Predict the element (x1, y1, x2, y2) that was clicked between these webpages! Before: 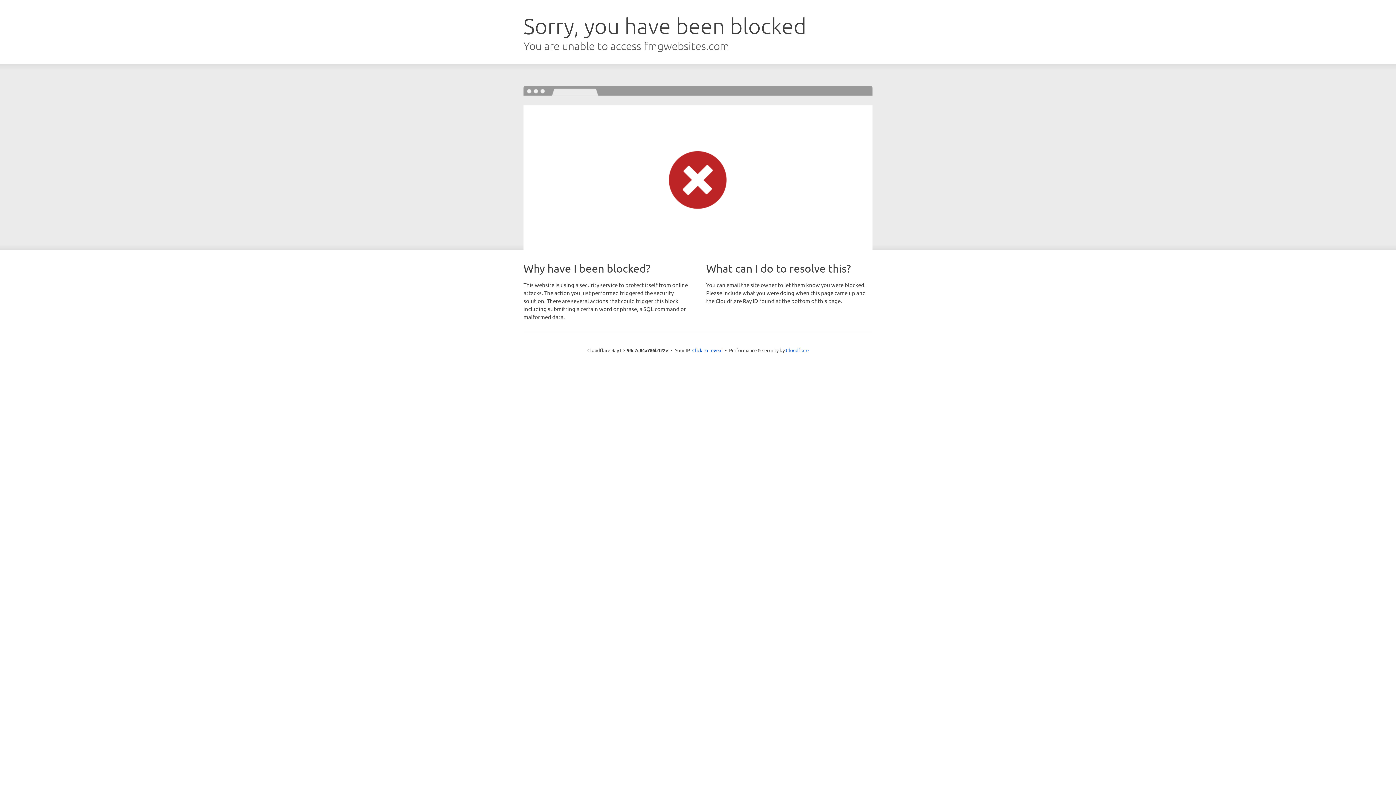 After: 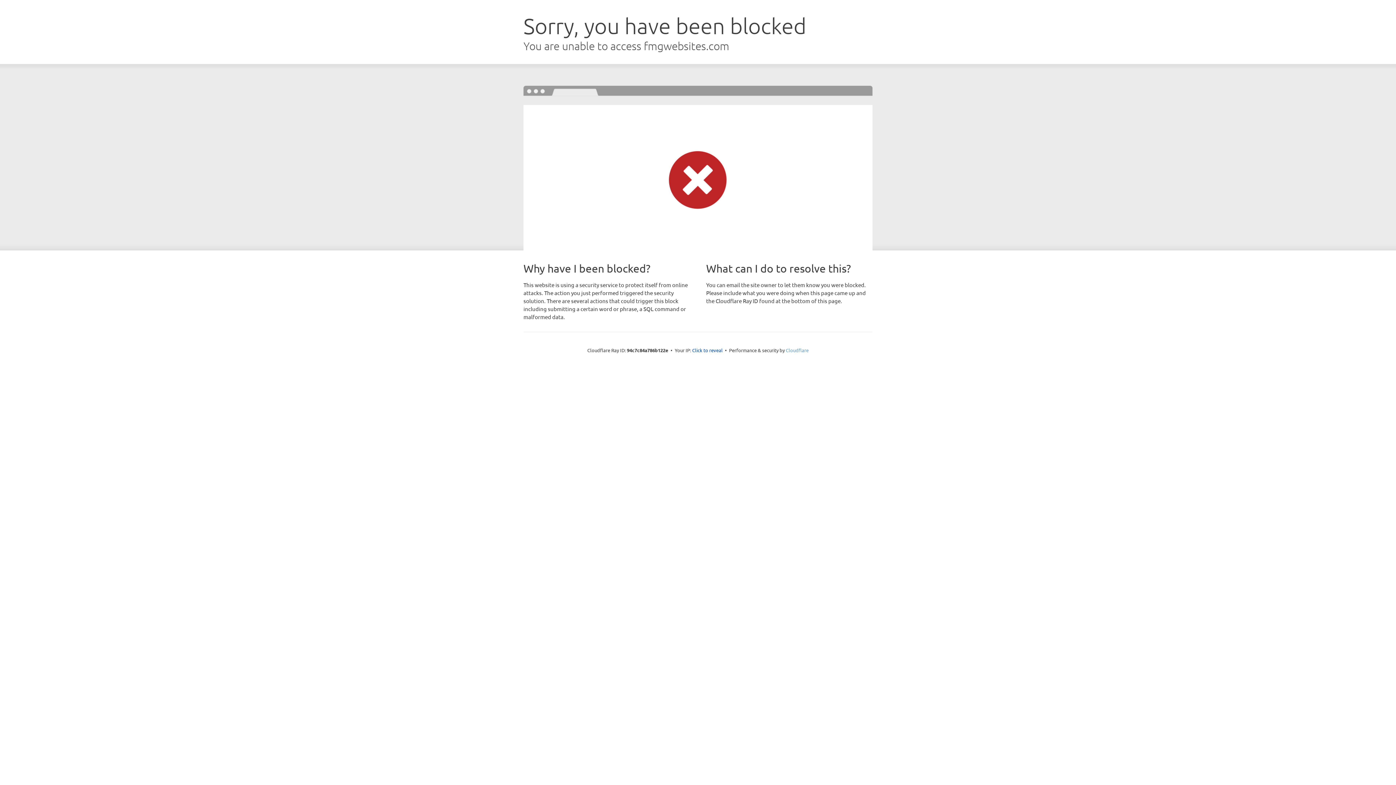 Action: label: Cloudflare bbox: (786, 347, 808, 353)